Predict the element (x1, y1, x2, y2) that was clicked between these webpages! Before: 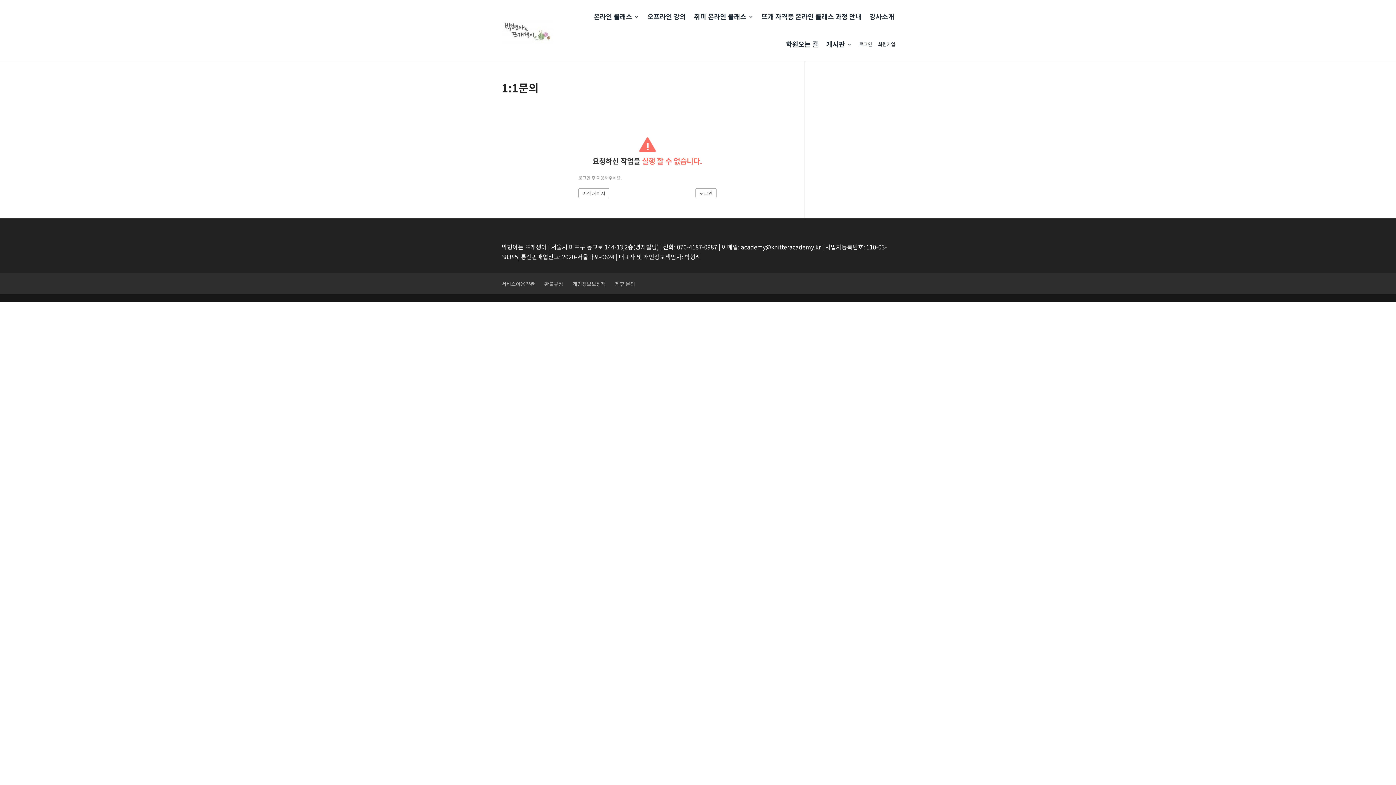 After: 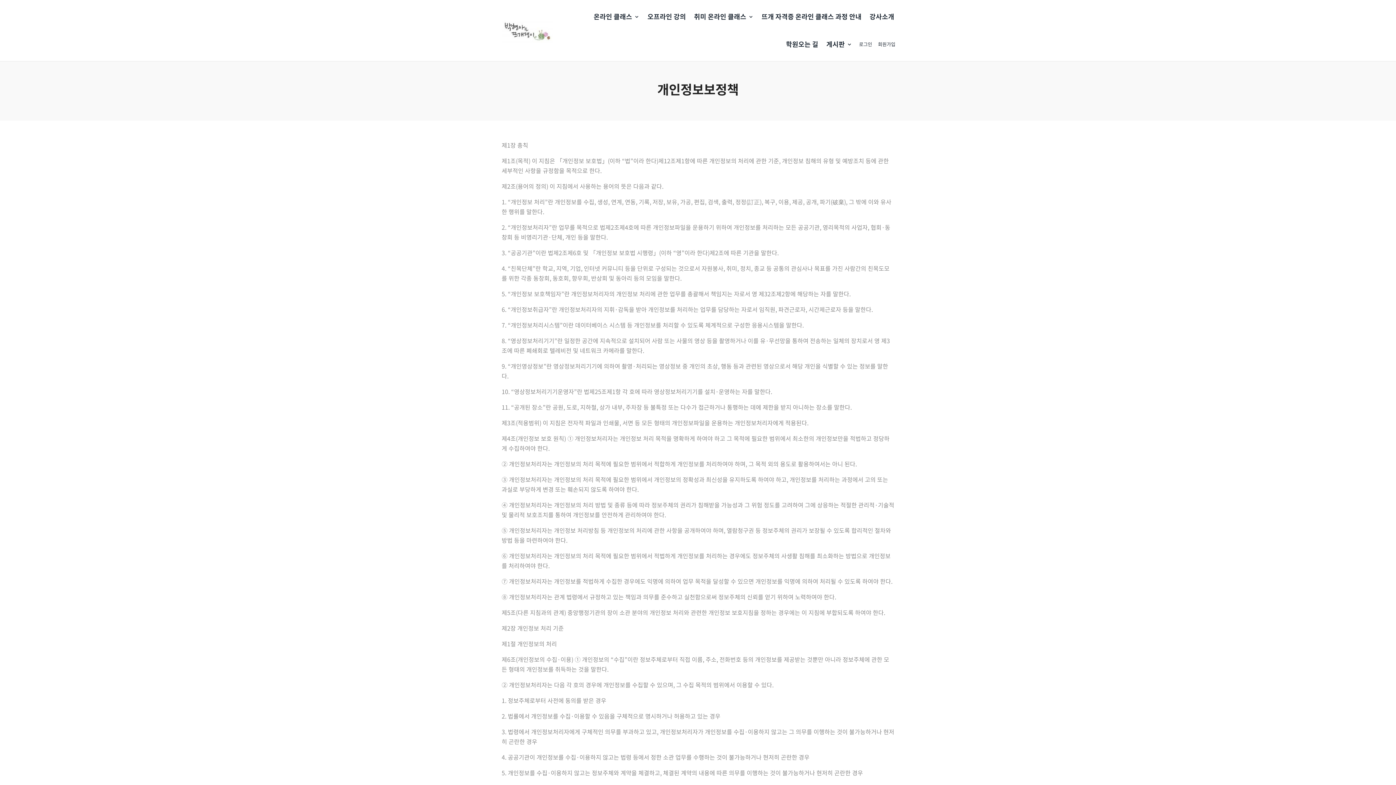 Action: bbox: (572, 280, 605, 287) label: 개인정보보정책